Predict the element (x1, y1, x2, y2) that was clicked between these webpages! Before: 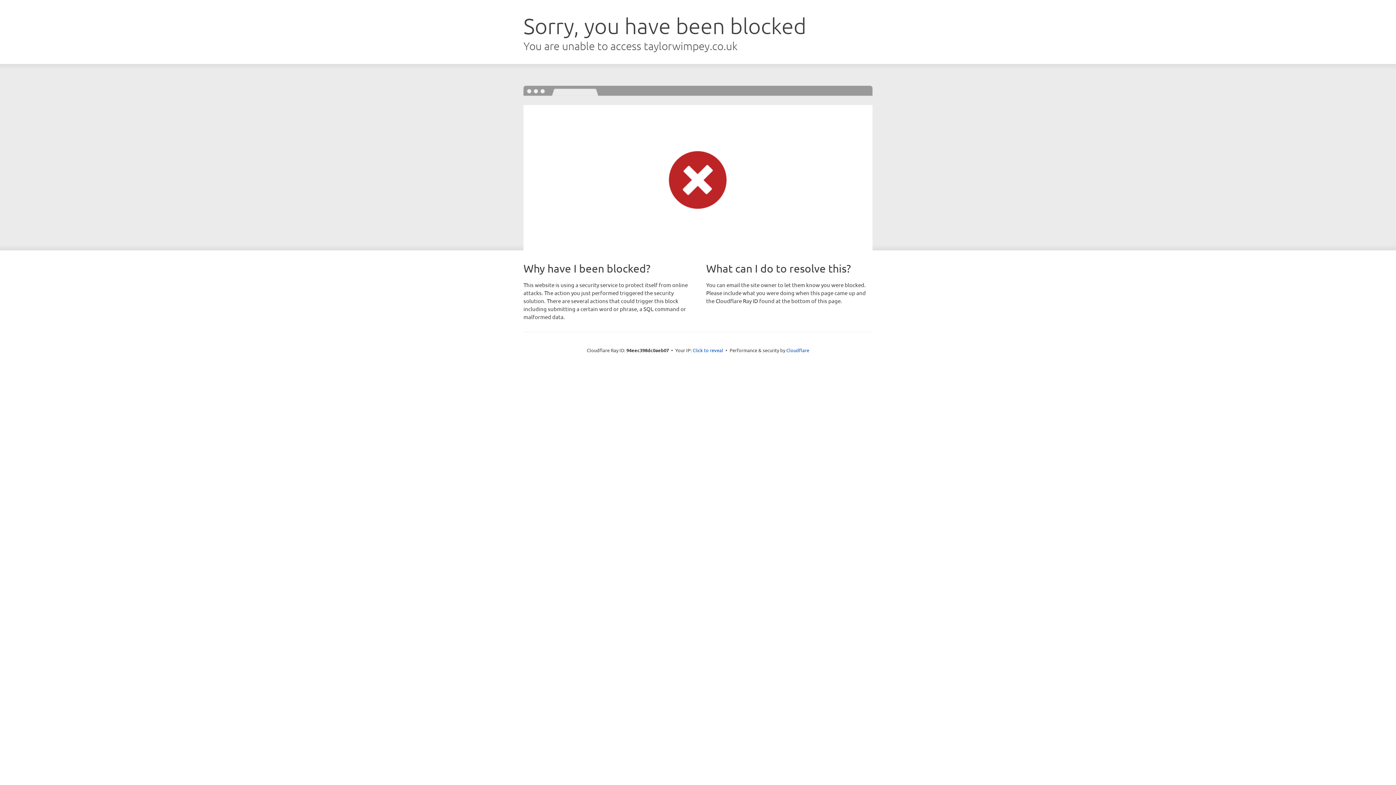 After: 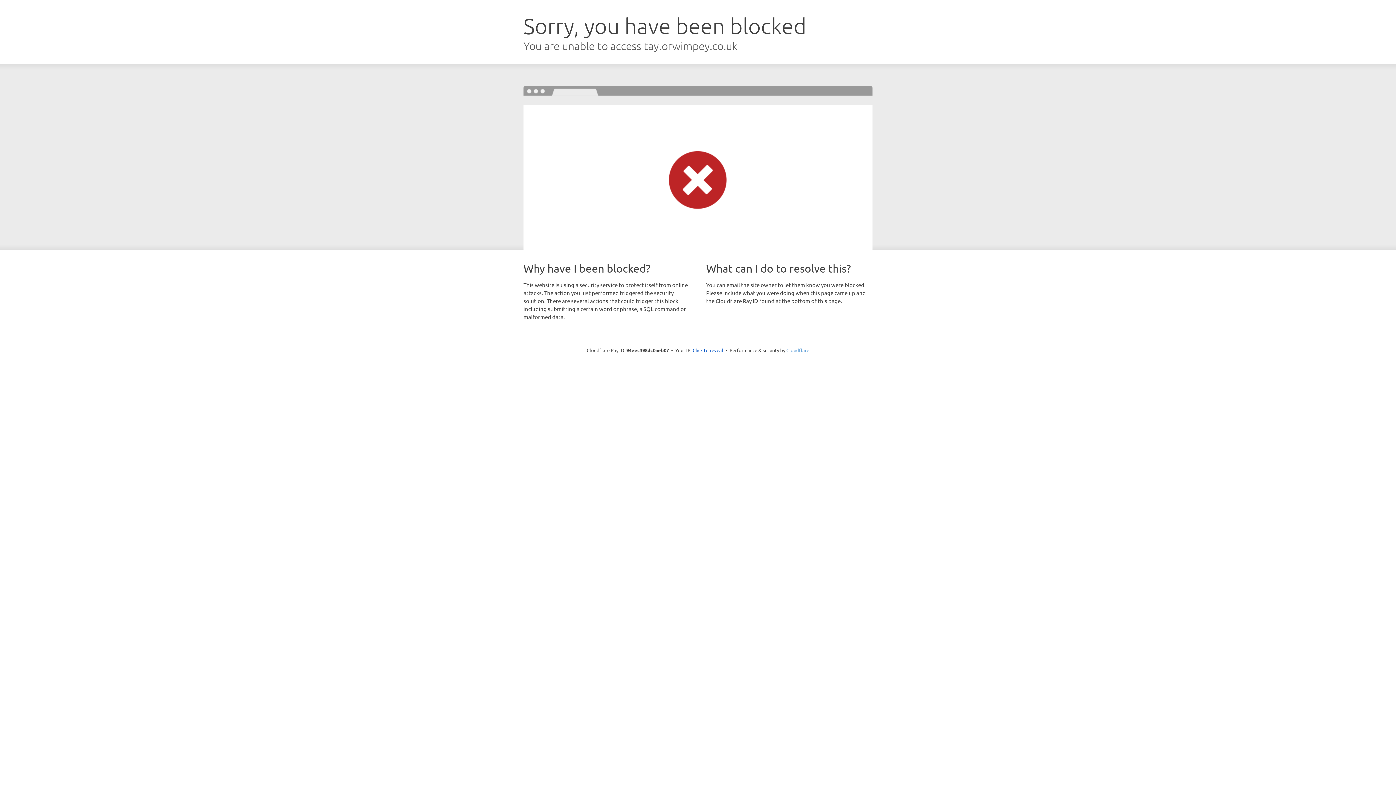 Action: label: Cloudflare bbox: (786, 347, 809, 353)